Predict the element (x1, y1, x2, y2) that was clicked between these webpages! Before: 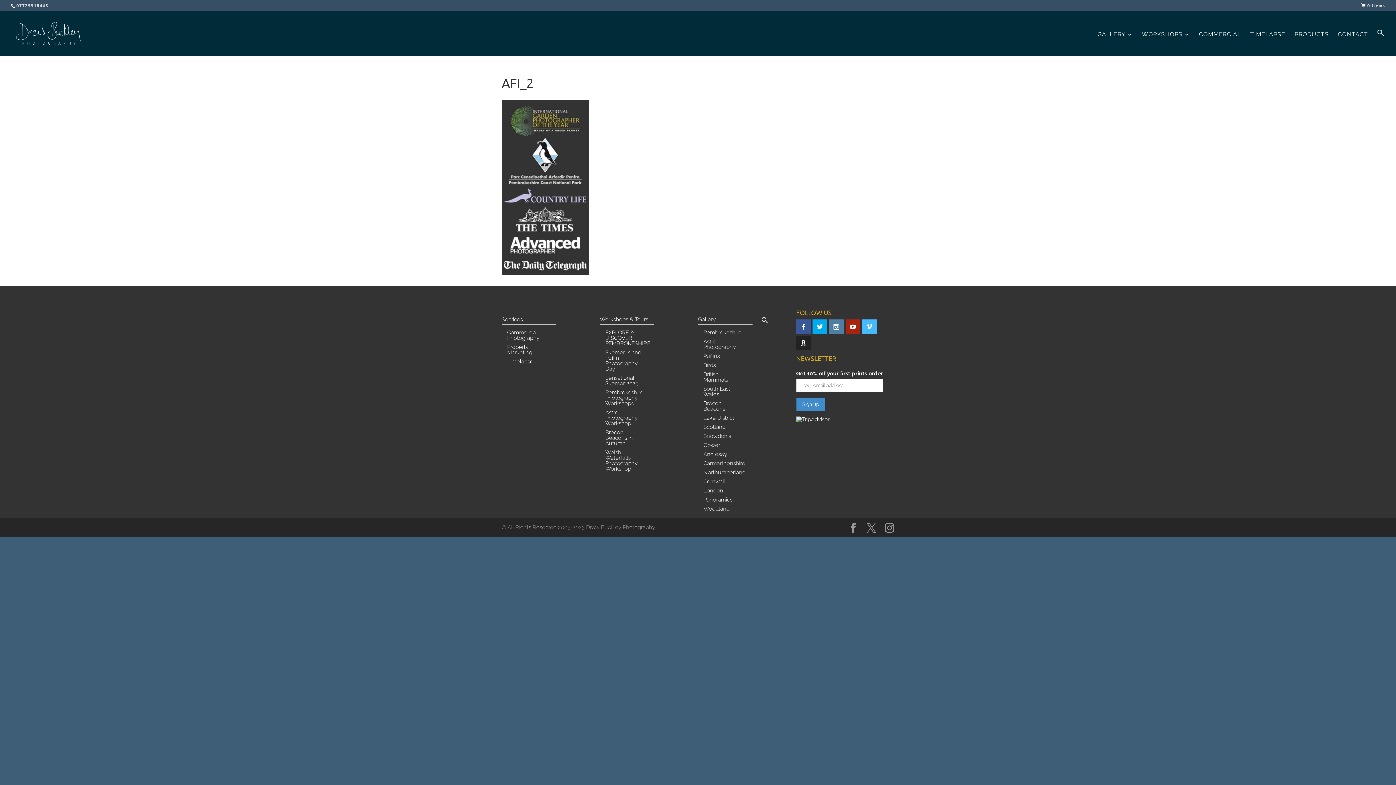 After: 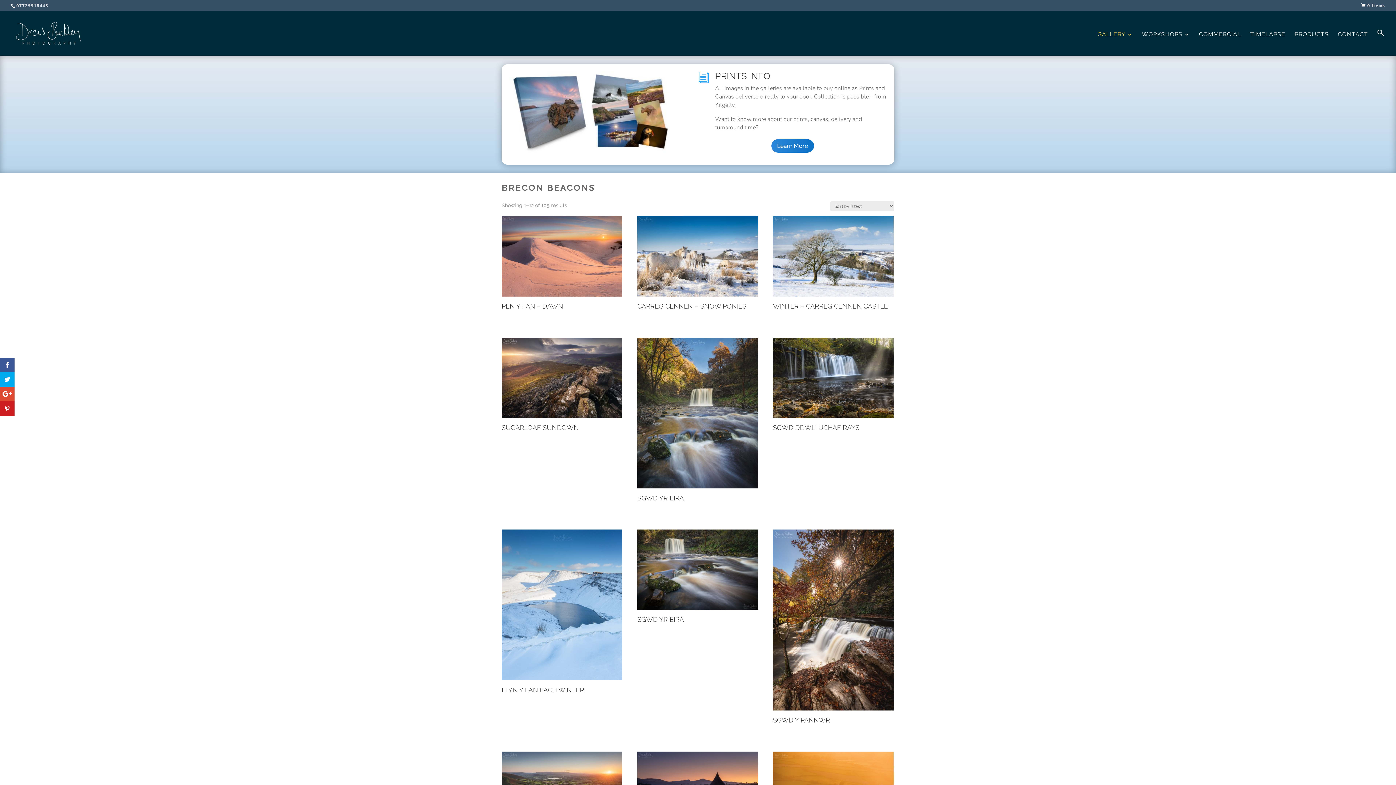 Action: label: Brecon Beacons bbox: (703, 401, 744, 413)